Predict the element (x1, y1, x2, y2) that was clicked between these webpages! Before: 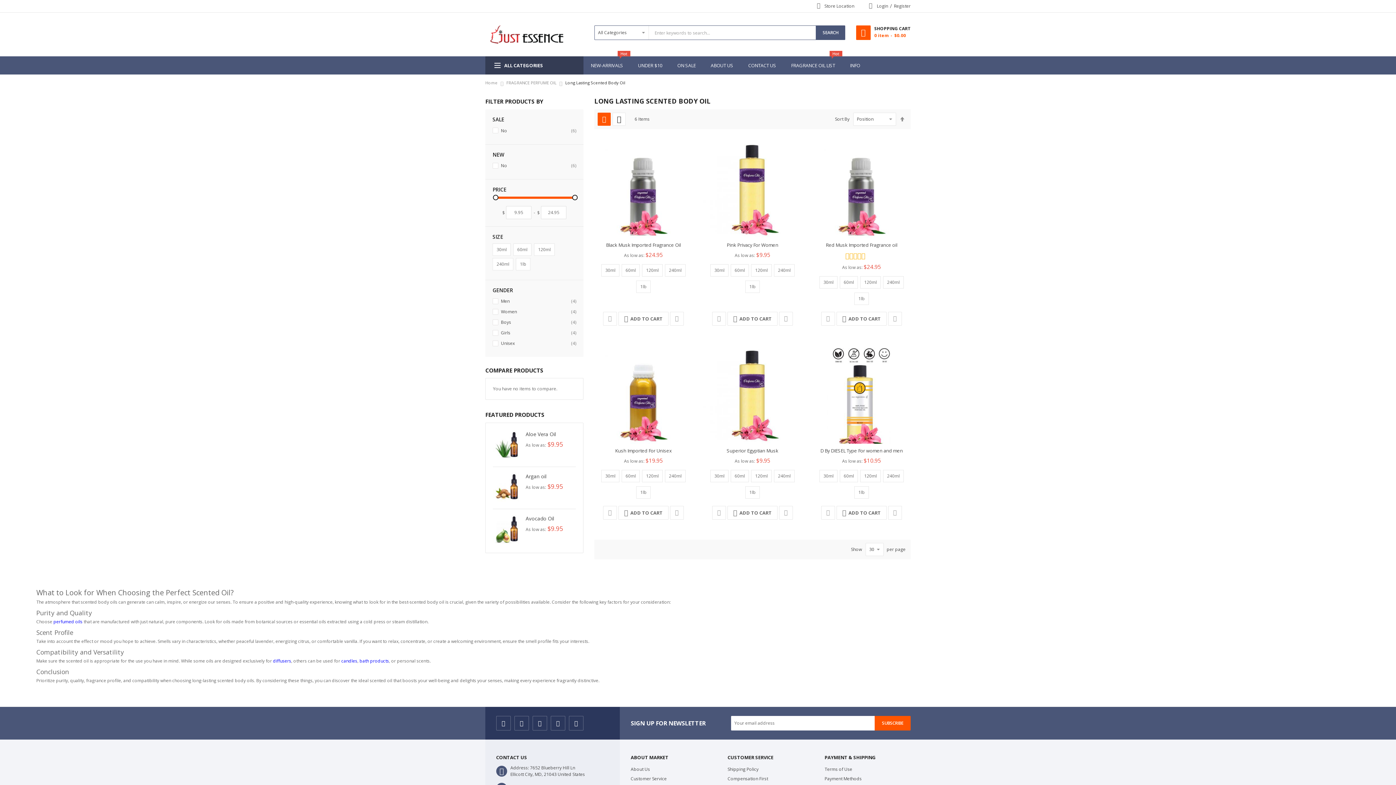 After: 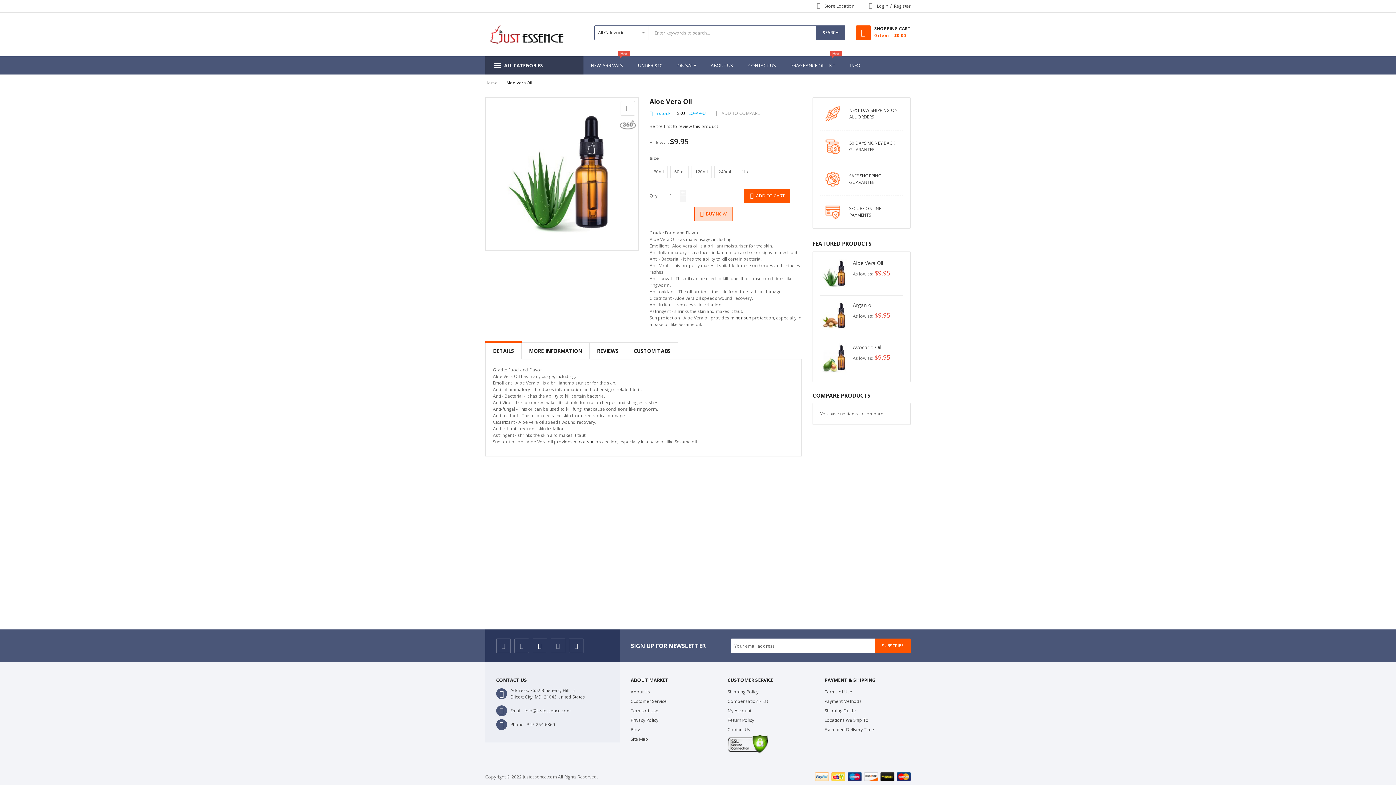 Action: bbox: (525, 430, 556, 437) label: Aloe Vera Oil